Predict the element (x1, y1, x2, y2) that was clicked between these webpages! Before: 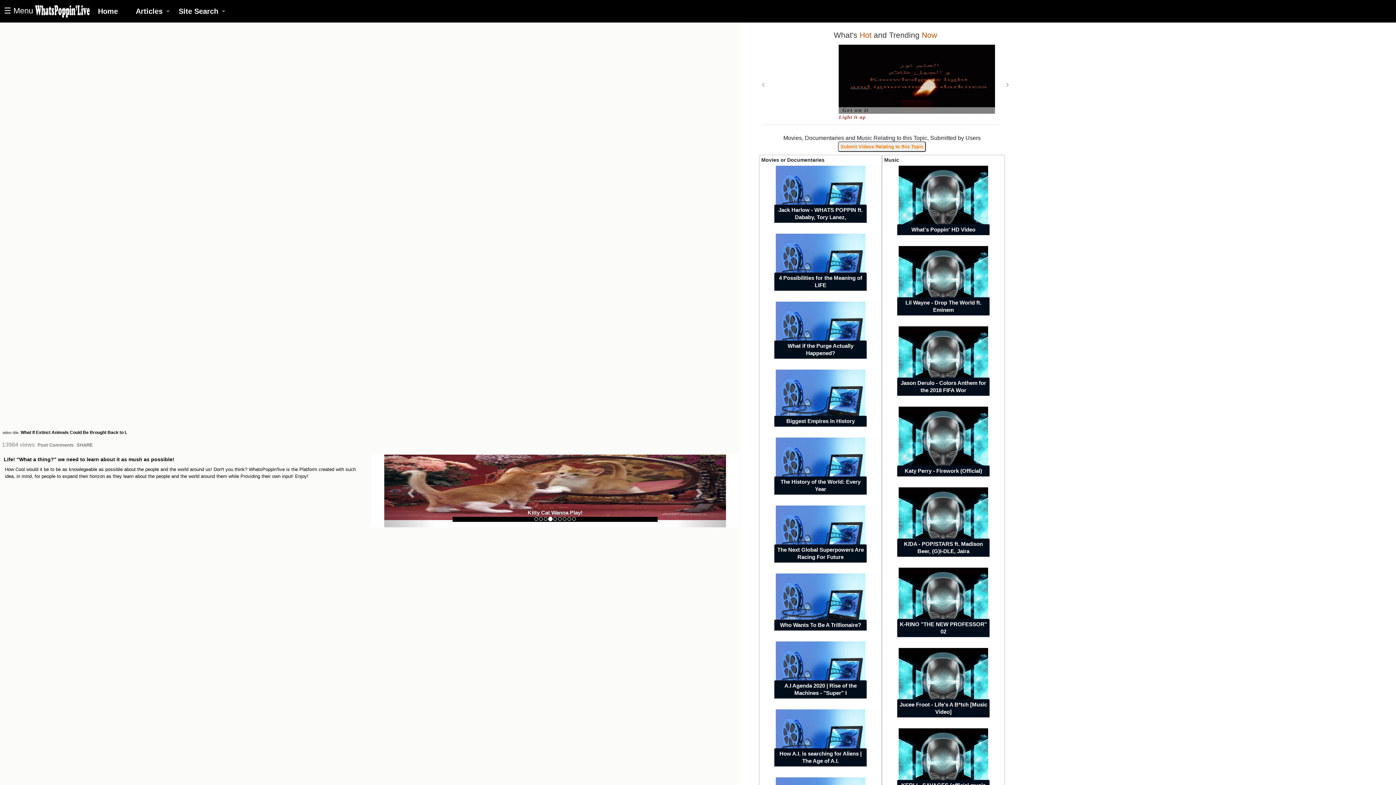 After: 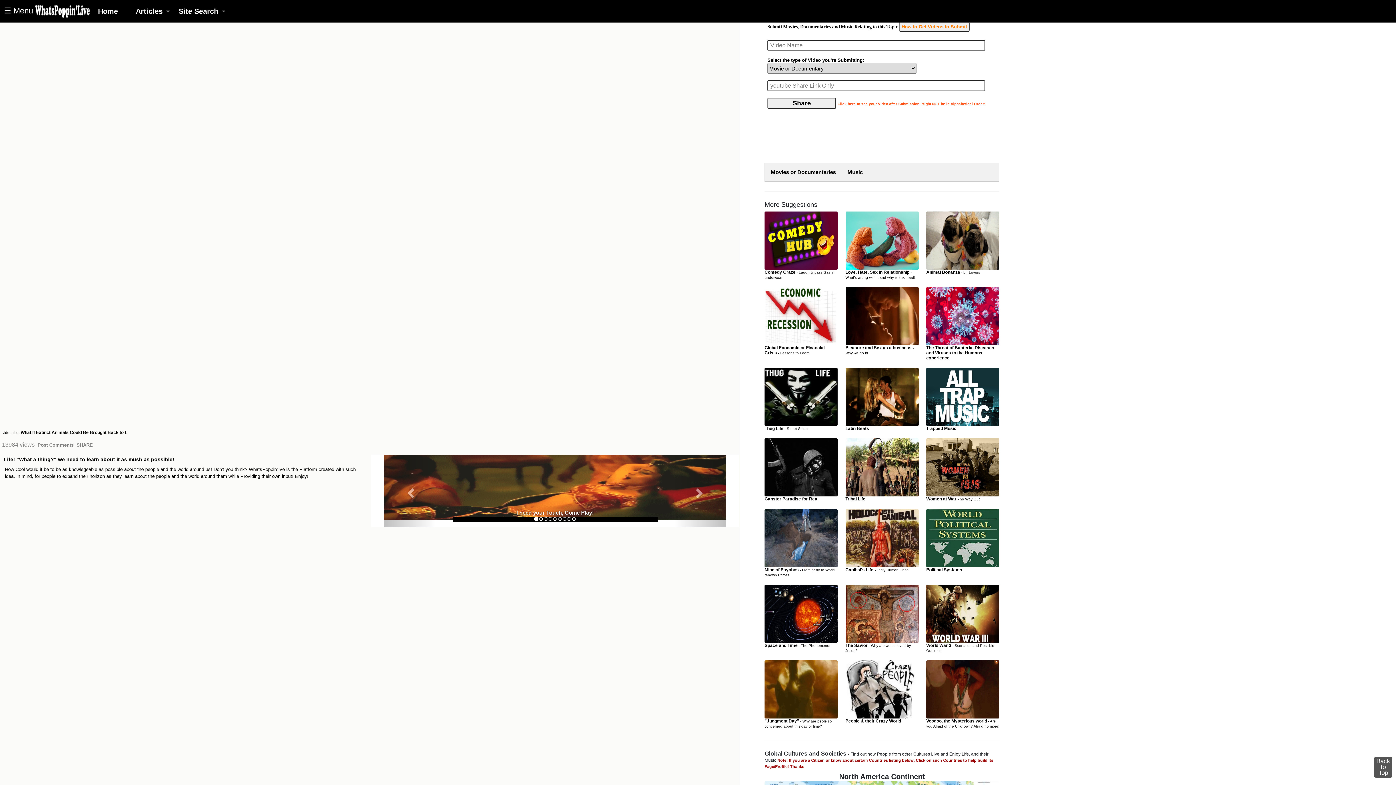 Action: bbox: (838, 143, 926, 149) label: Submit Videos Relating to this Topic